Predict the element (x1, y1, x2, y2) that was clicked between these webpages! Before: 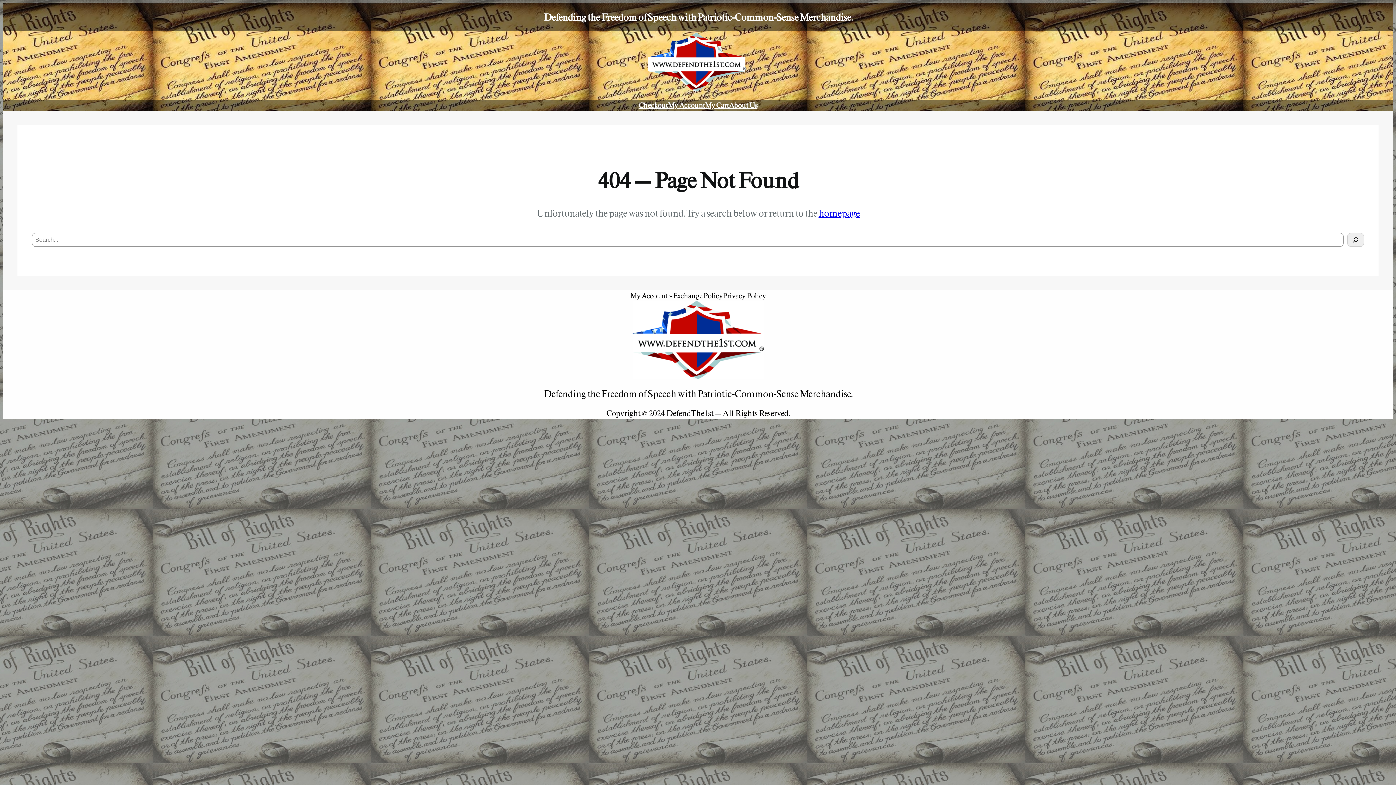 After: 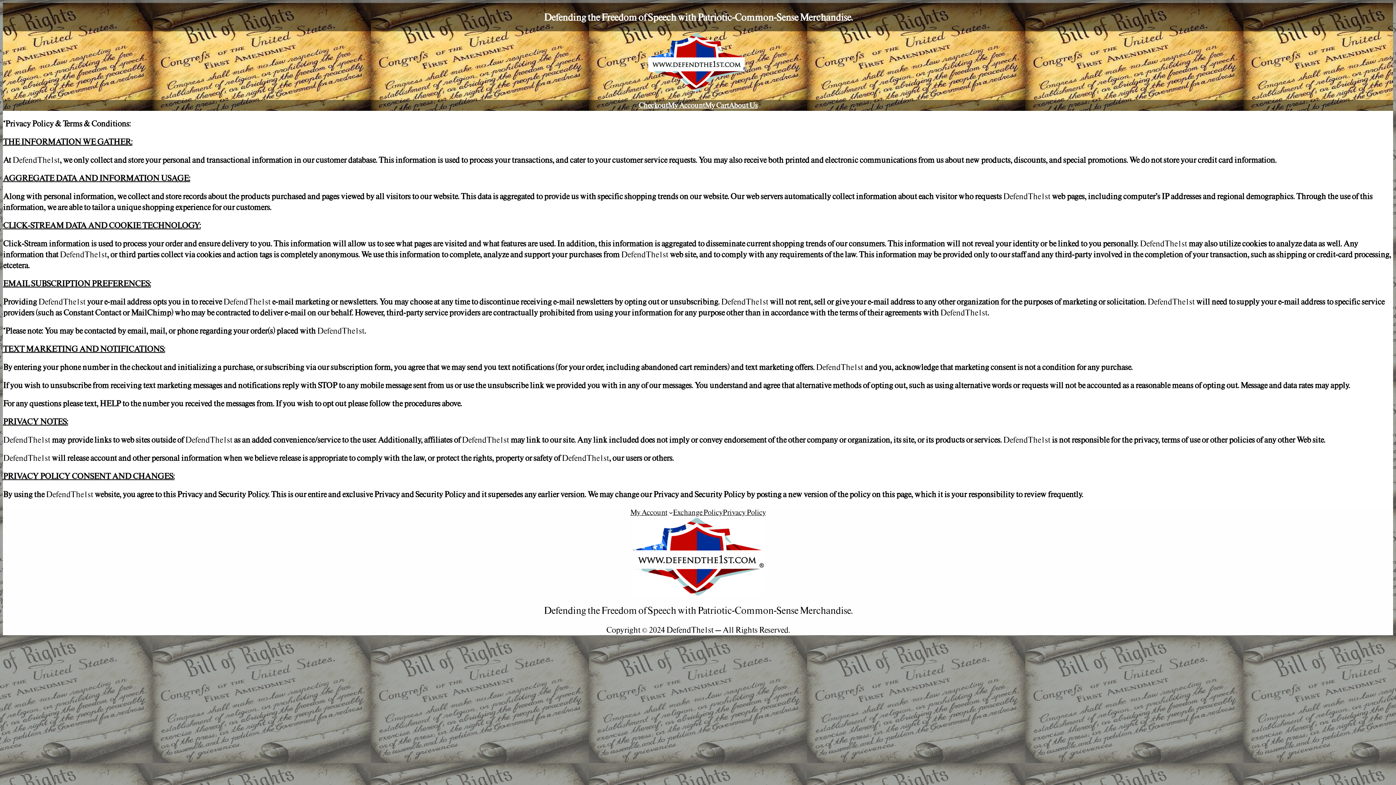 Action: label: Privacy Policy bbox: (722, 290, 766, 301)